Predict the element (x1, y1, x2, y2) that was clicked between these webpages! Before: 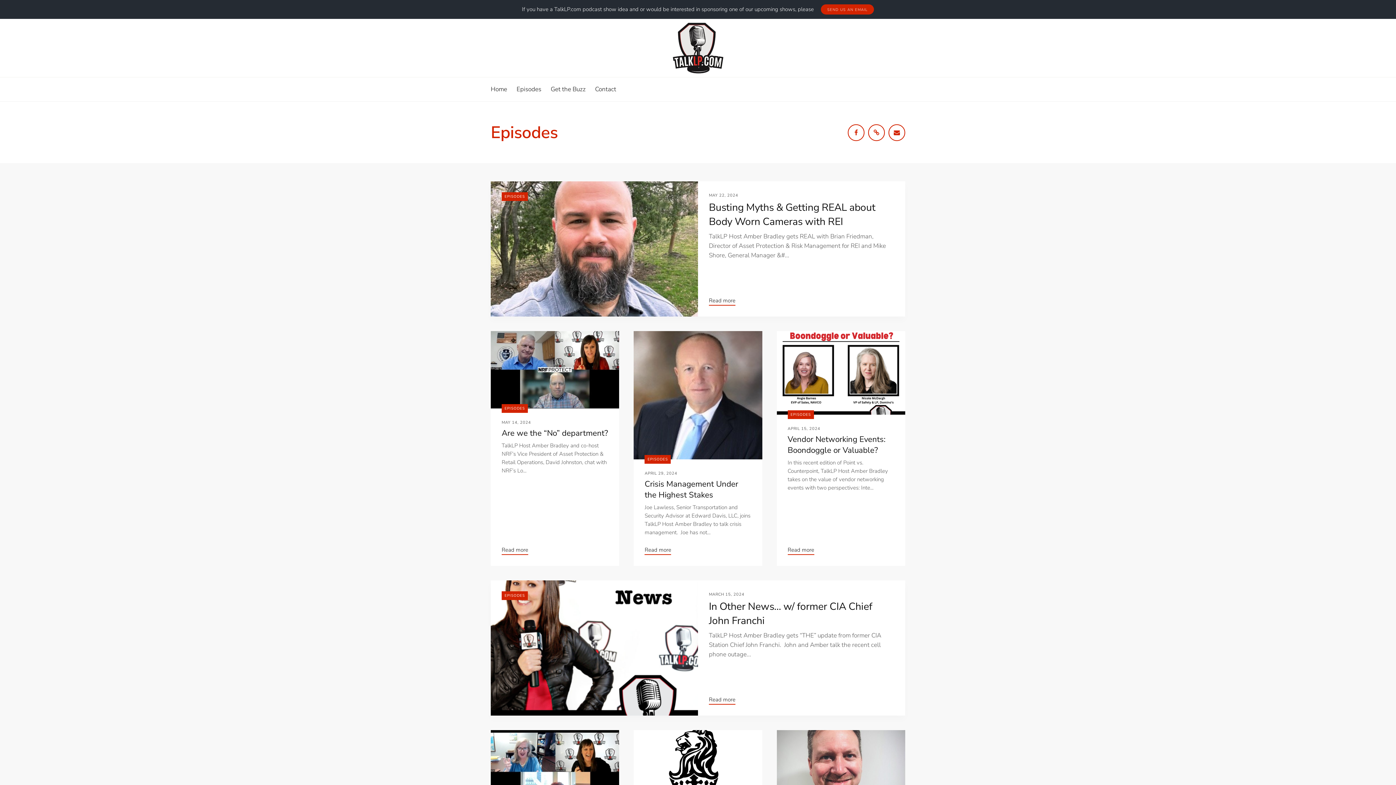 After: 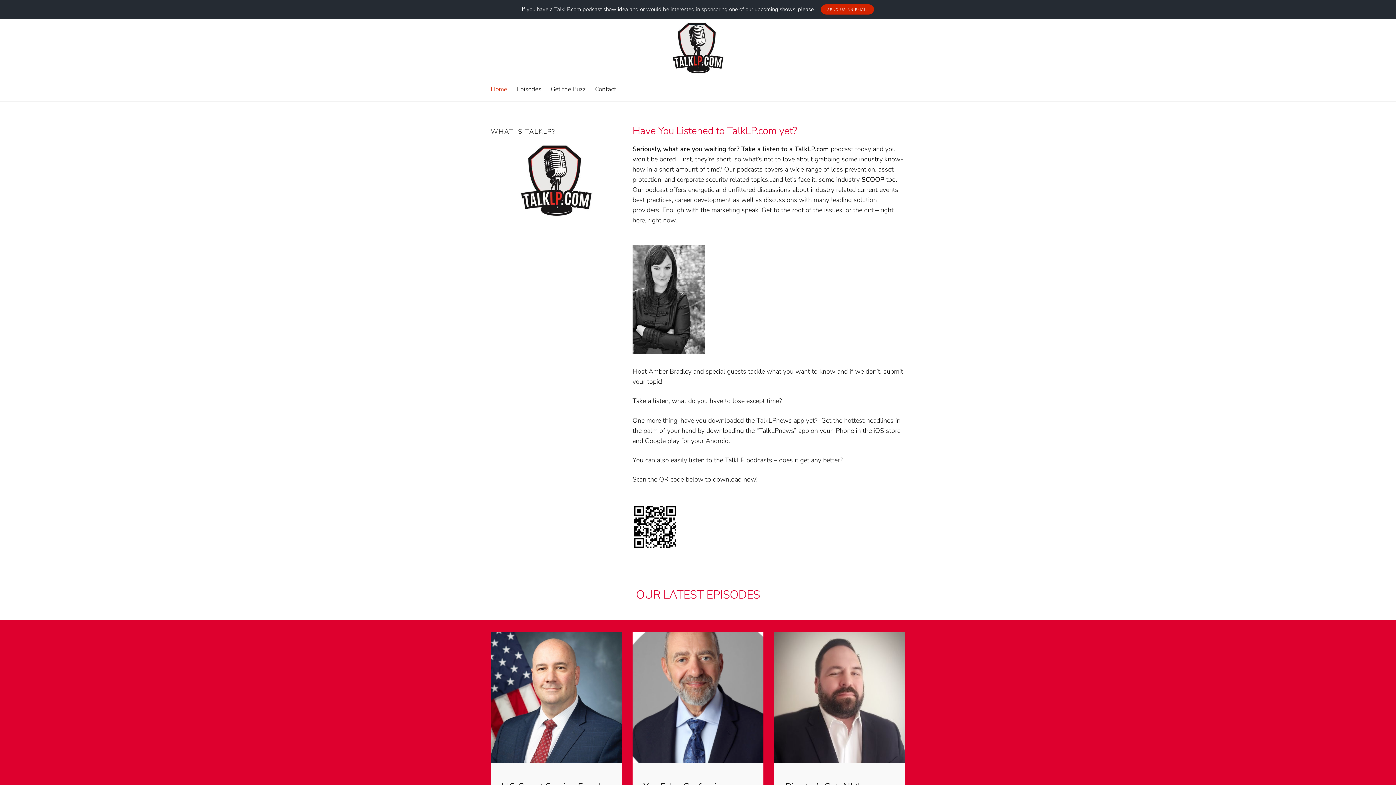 Action: label: Home bbox: (490, 77, 512, 101)